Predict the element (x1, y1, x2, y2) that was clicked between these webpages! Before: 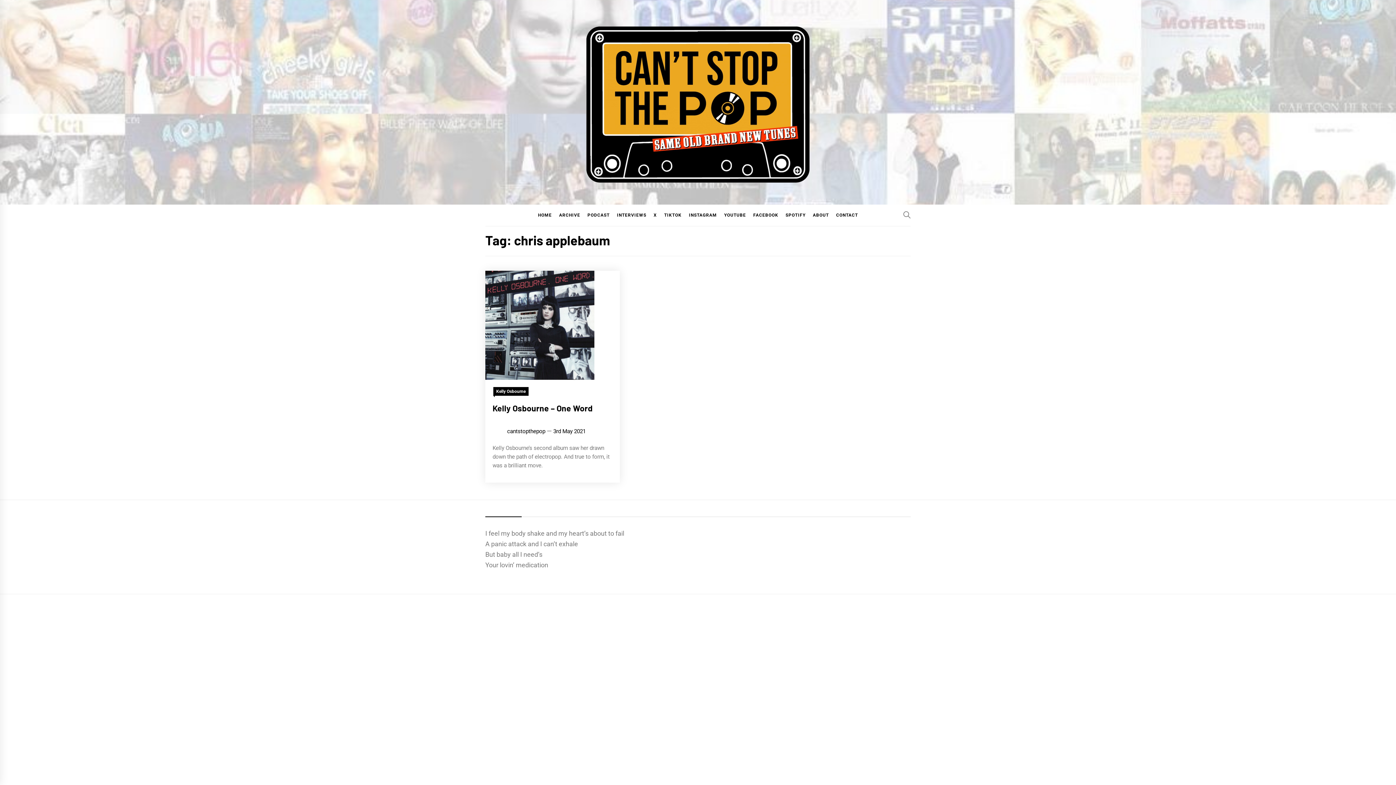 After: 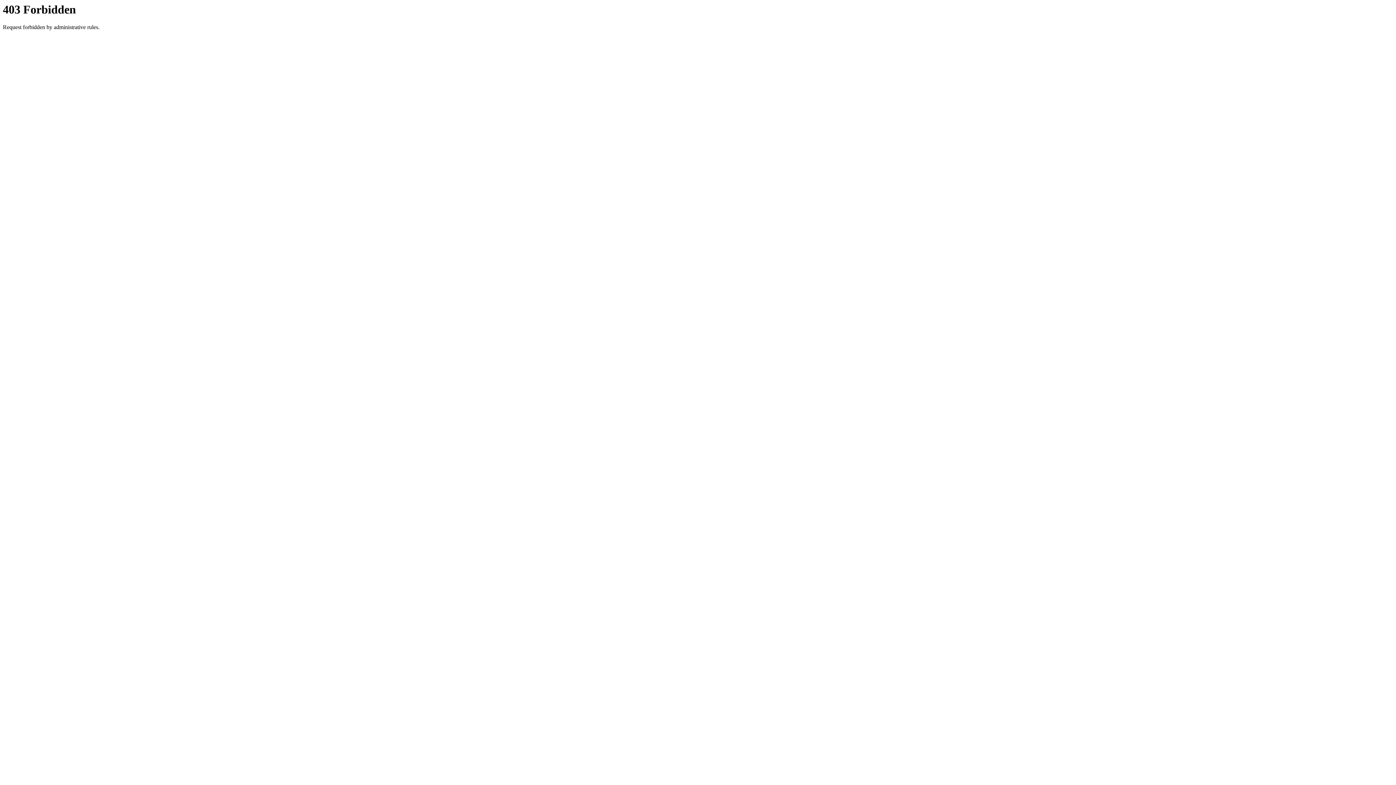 Action: bbox: (584, 204, 613, 226) label: PODCAST